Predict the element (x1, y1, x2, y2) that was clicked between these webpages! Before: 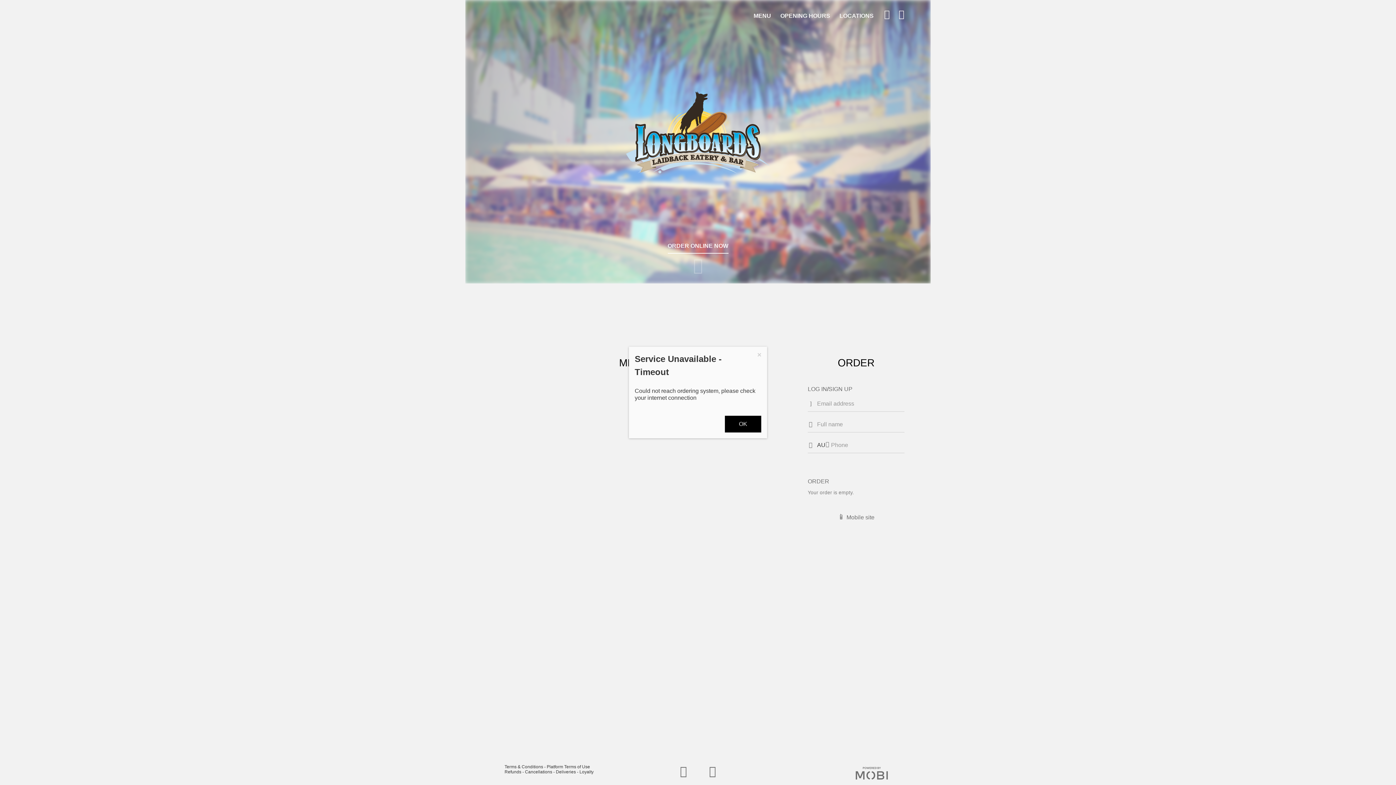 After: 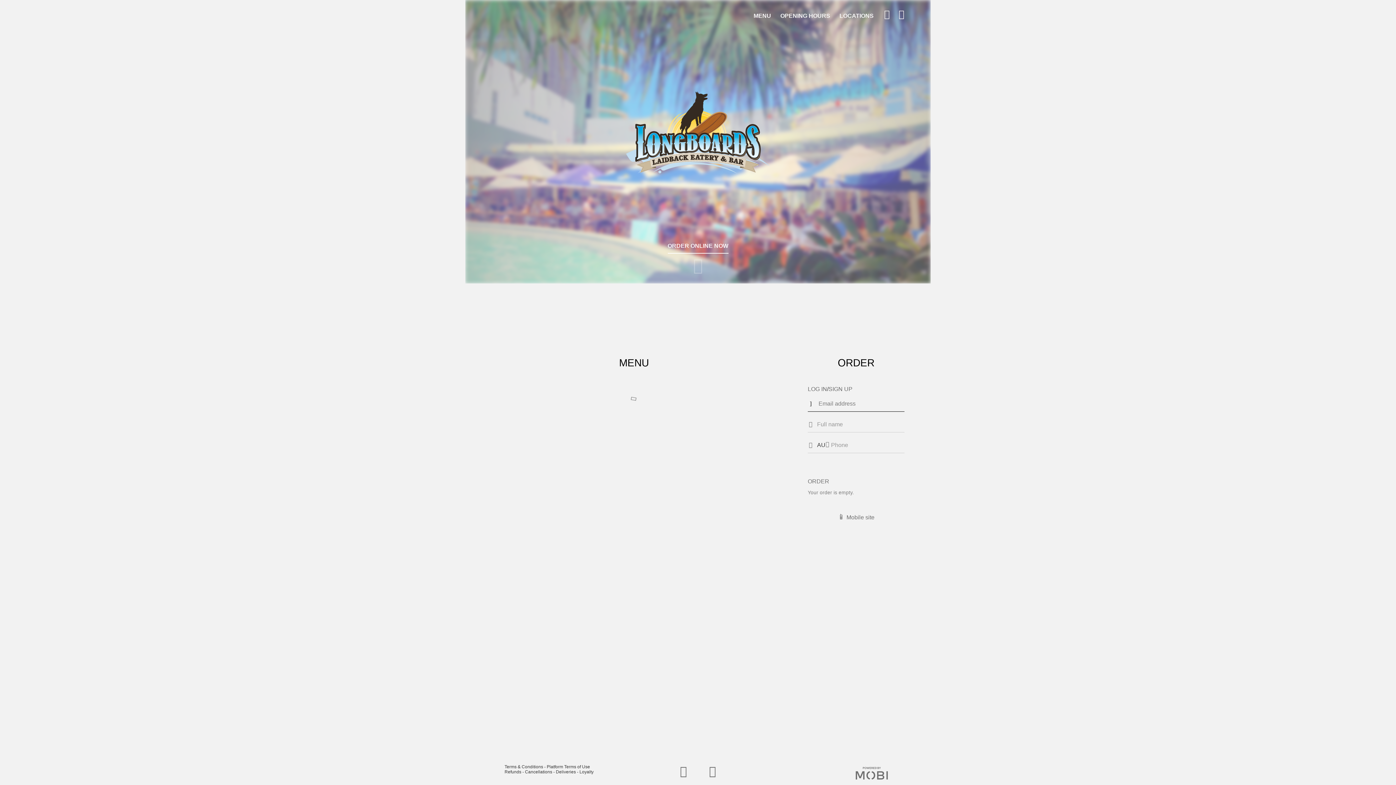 Action: bbox: (808, 385, 827, 392) label: LOG IN